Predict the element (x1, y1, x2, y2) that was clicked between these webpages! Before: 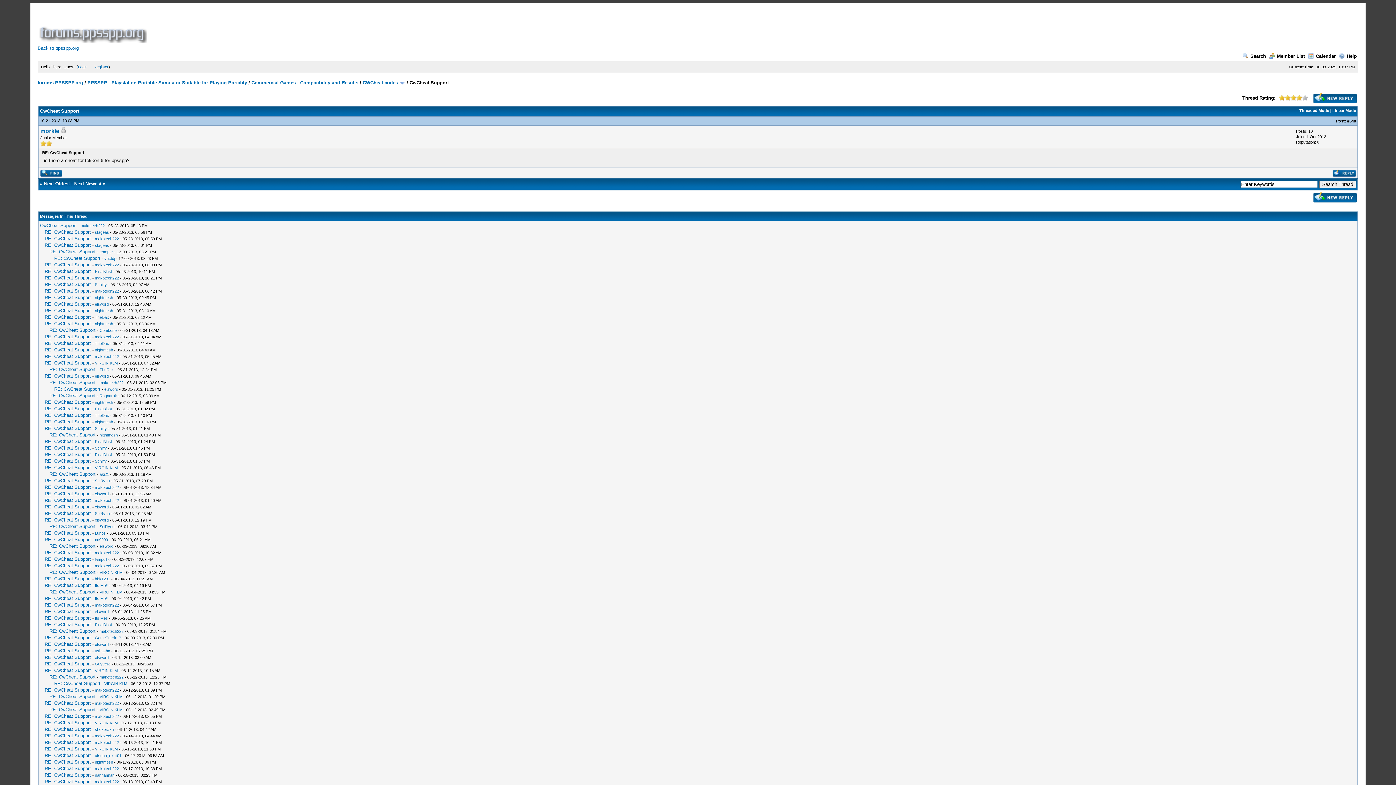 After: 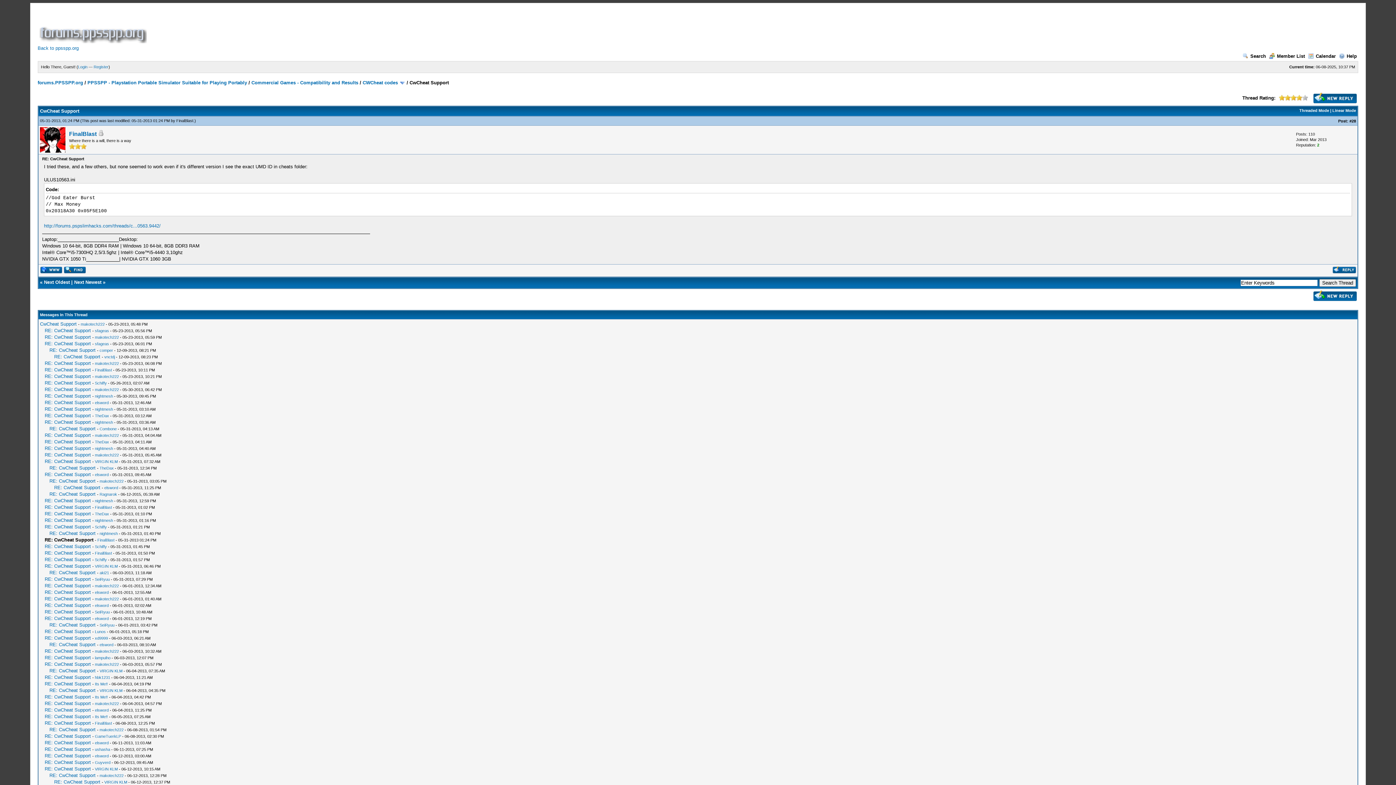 Action: label: RE: CwCheat Support bbox: (44, 438, 90, 444)